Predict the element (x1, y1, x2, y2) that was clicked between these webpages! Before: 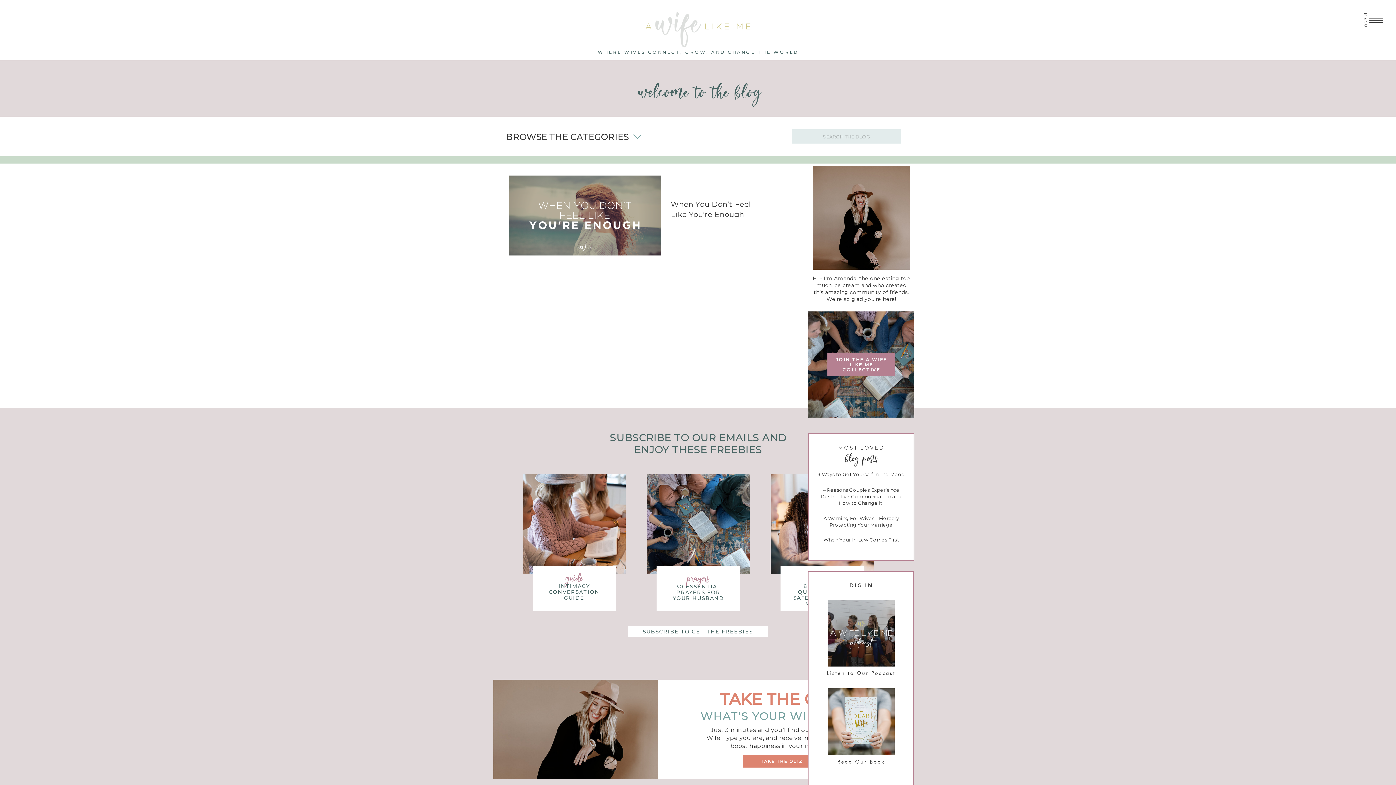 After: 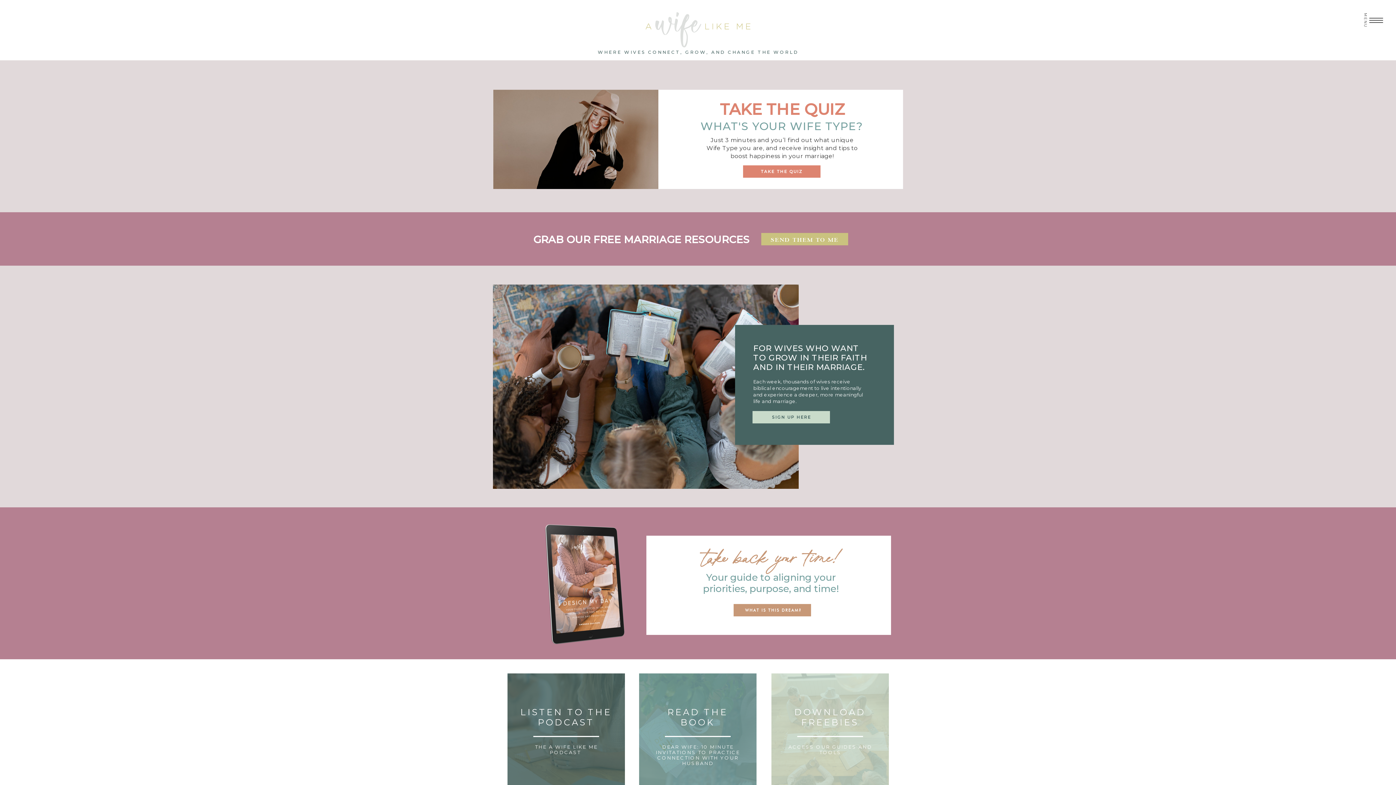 Action: bbox: (640, 6, 756, 53)